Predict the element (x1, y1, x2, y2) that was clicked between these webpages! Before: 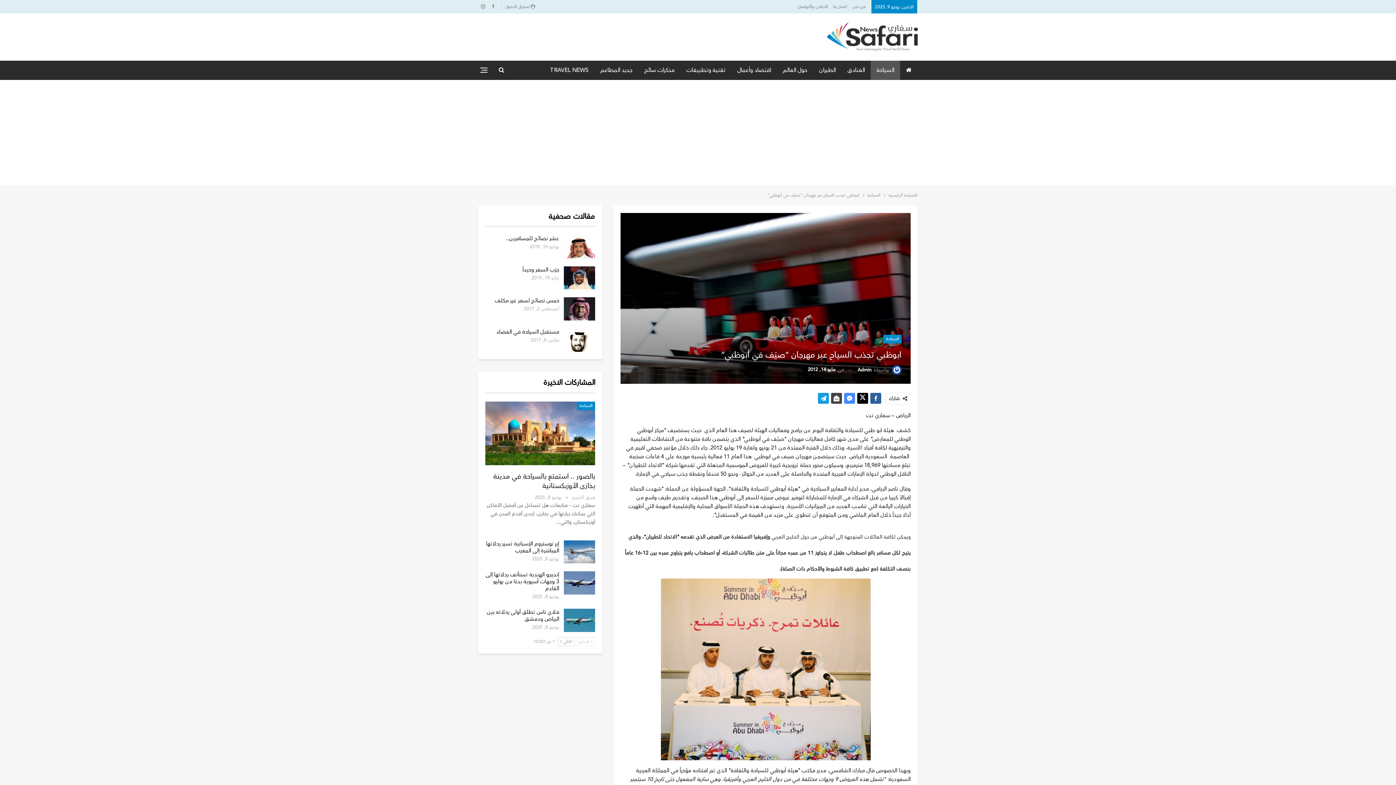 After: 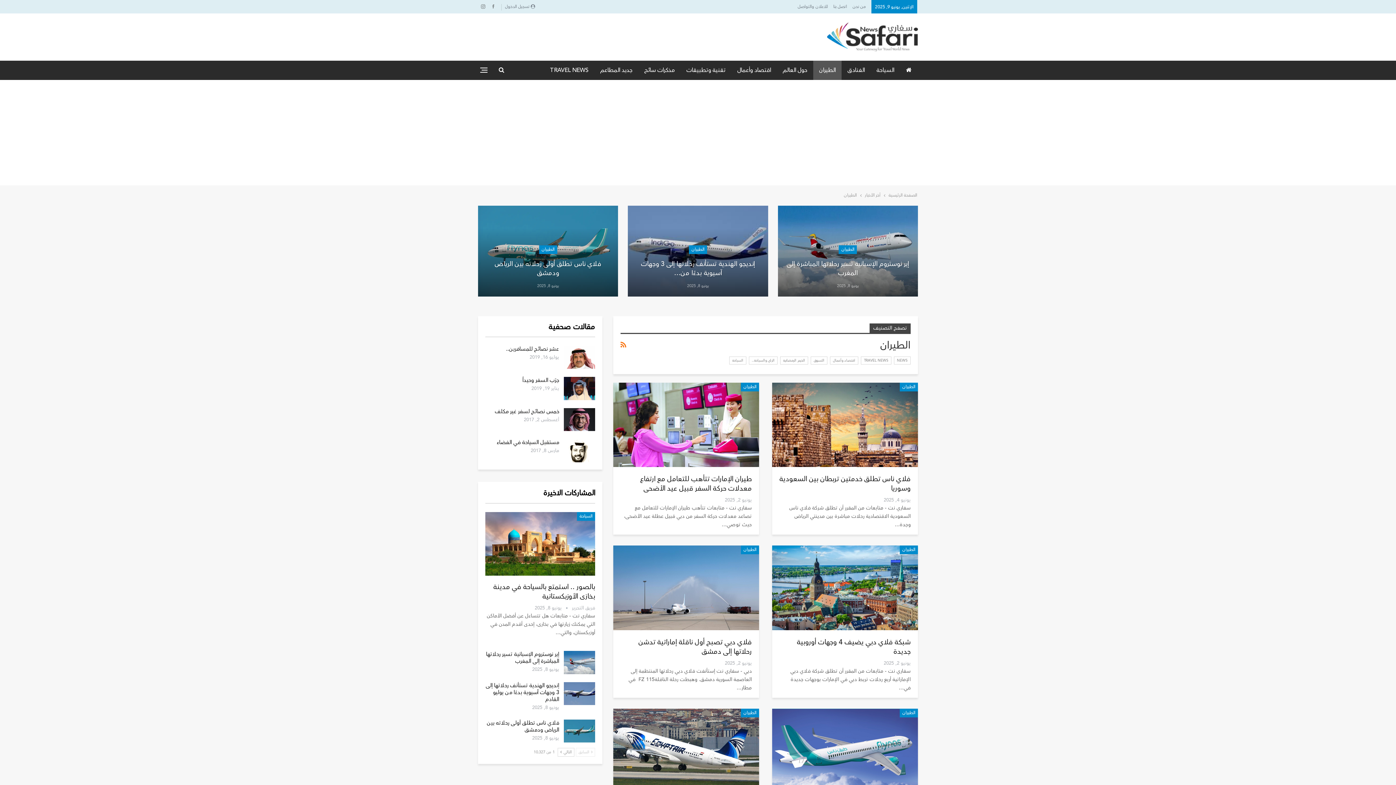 Action: bbox: (813, 60, 841, 80) label: الطيران